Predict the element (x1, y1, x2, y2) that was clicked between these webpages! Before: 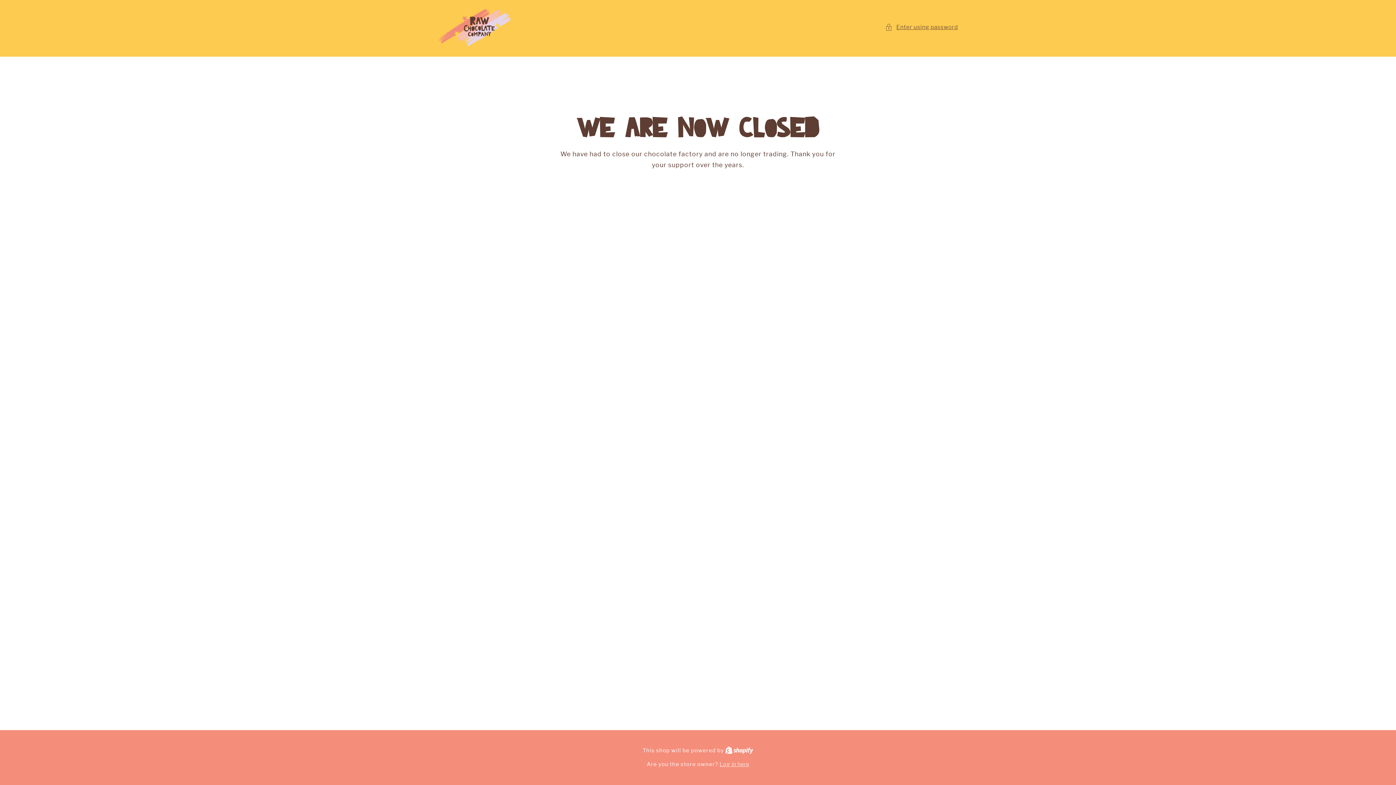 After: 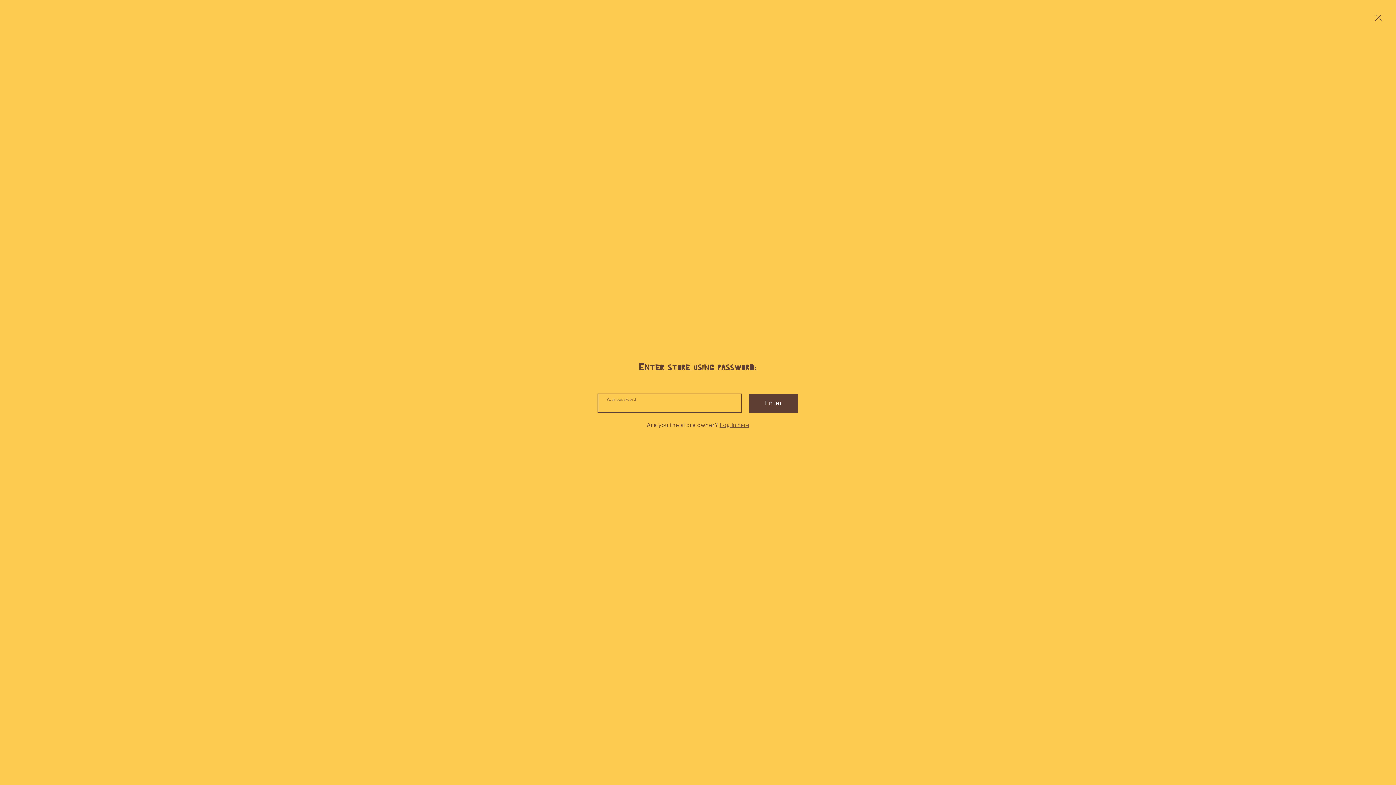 Action: bbox: (885, 22, 958, 32) label: Enter using password